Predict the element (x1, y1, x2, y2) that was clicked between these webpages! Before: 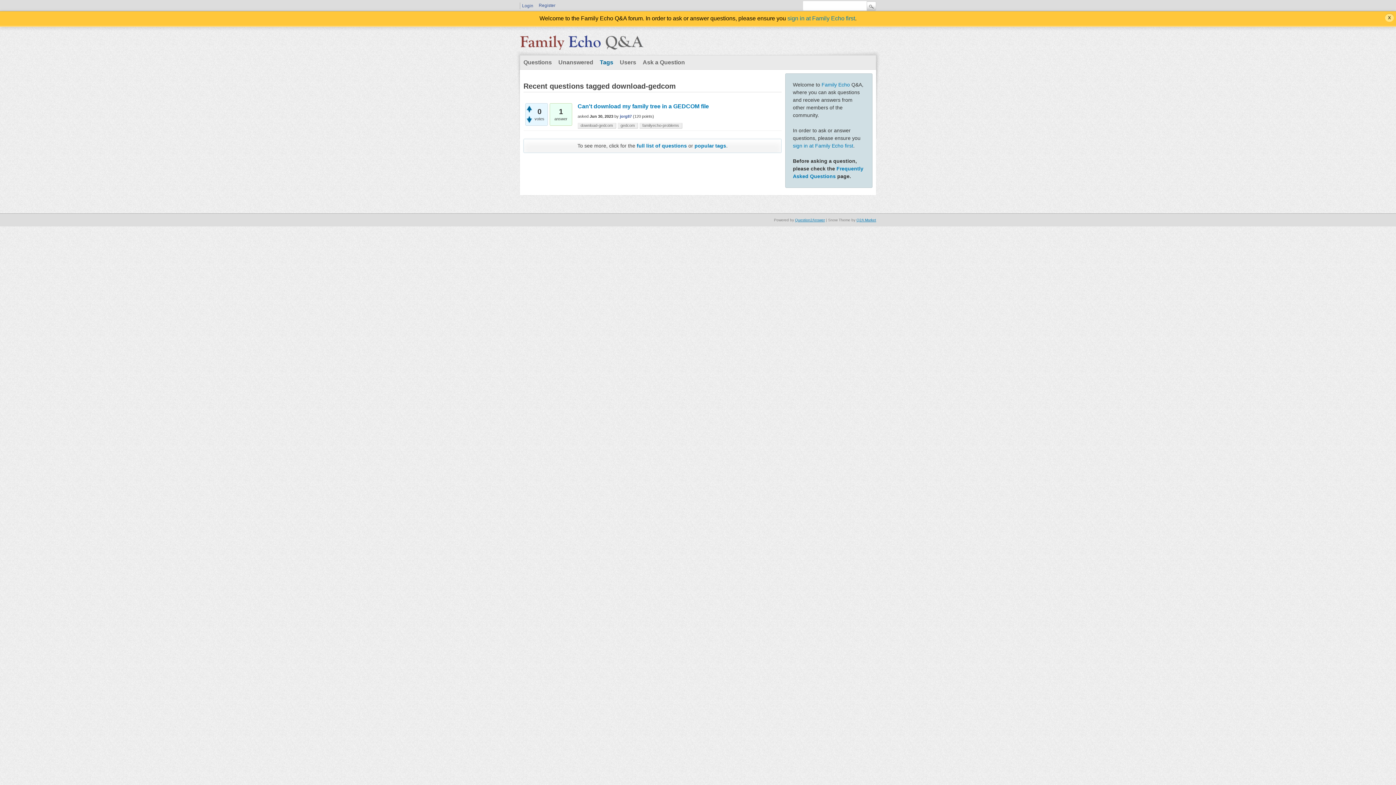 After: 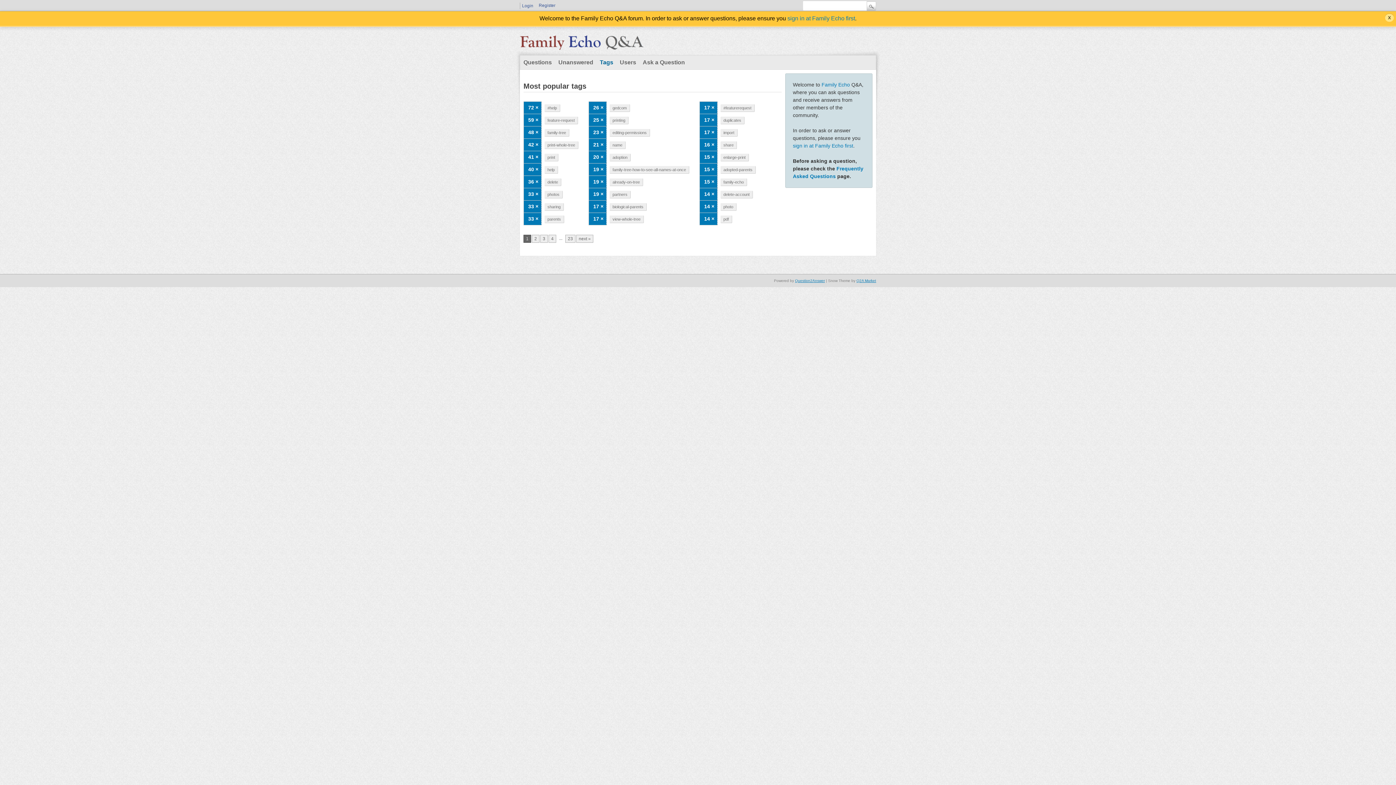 Action: bbox: (694, 142, 726, 148) label: popular tags